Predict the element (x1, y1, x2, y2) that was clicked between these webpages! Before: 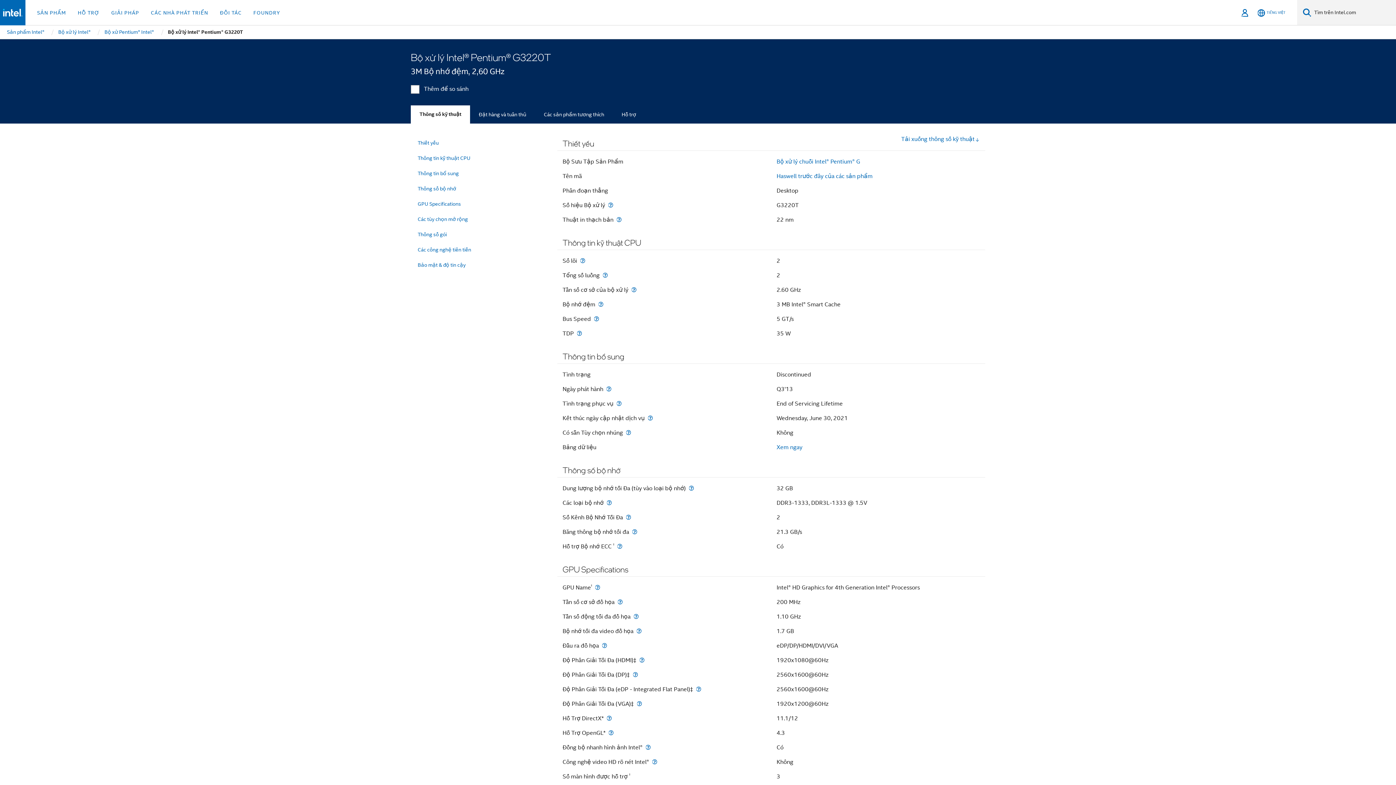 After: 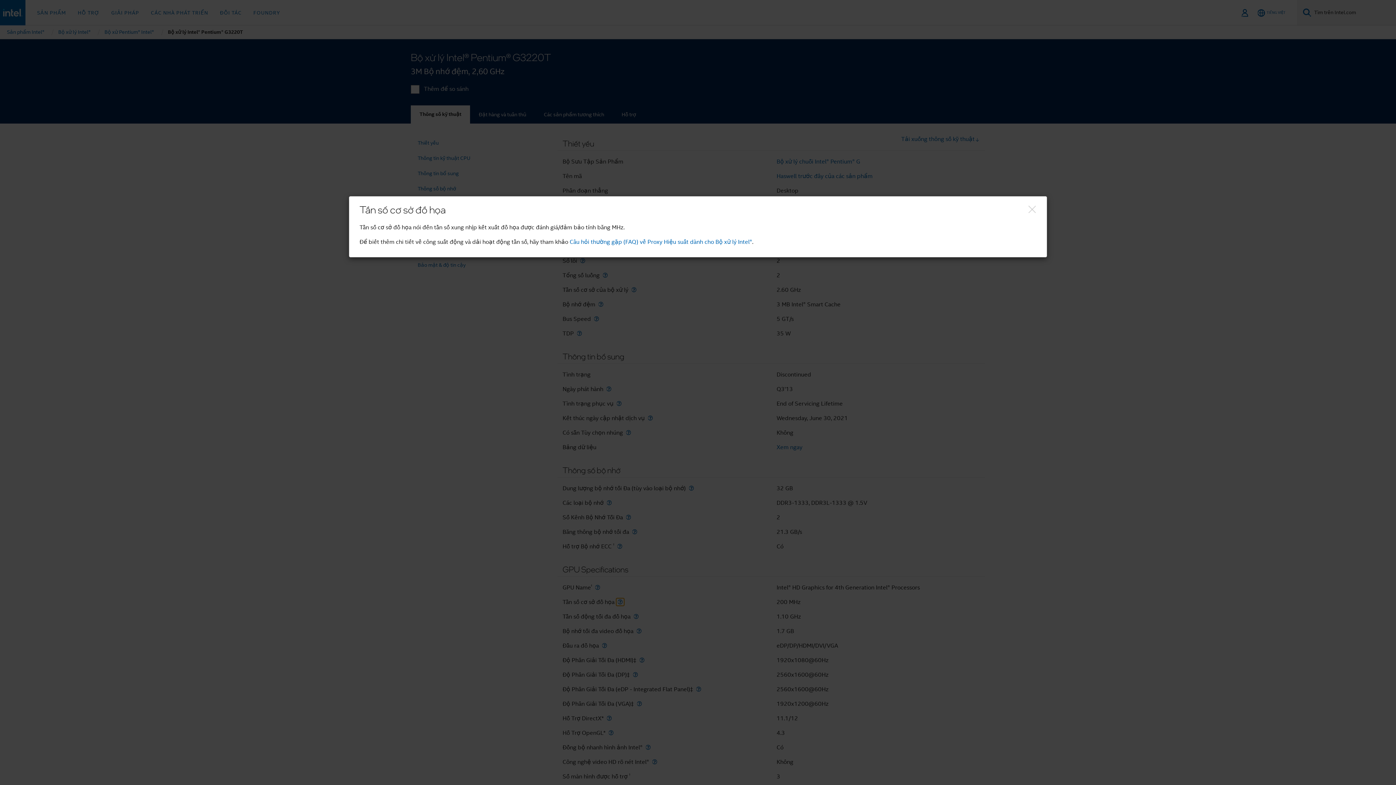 Action: label: Tần số cơ sở đồ họa bbox: (616, 599, 624, 605)